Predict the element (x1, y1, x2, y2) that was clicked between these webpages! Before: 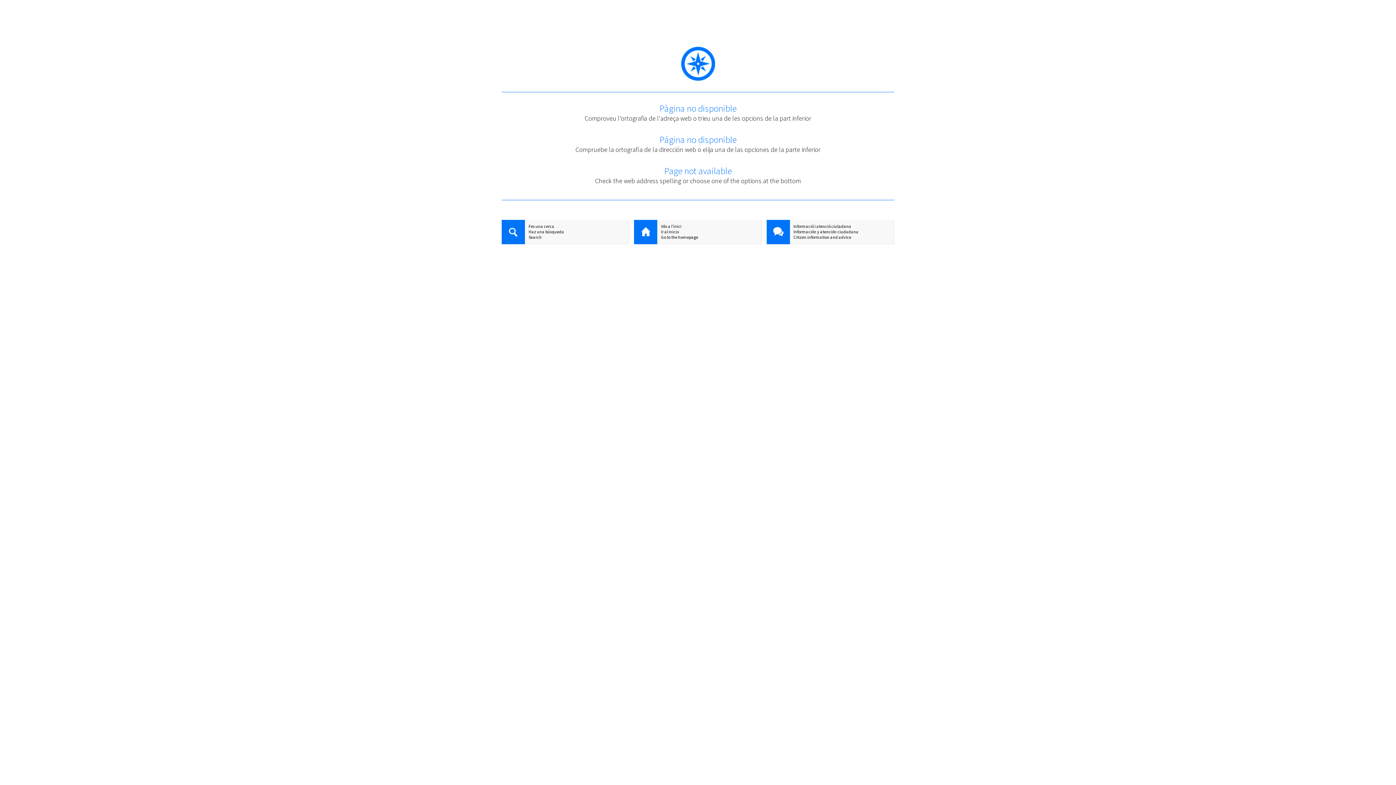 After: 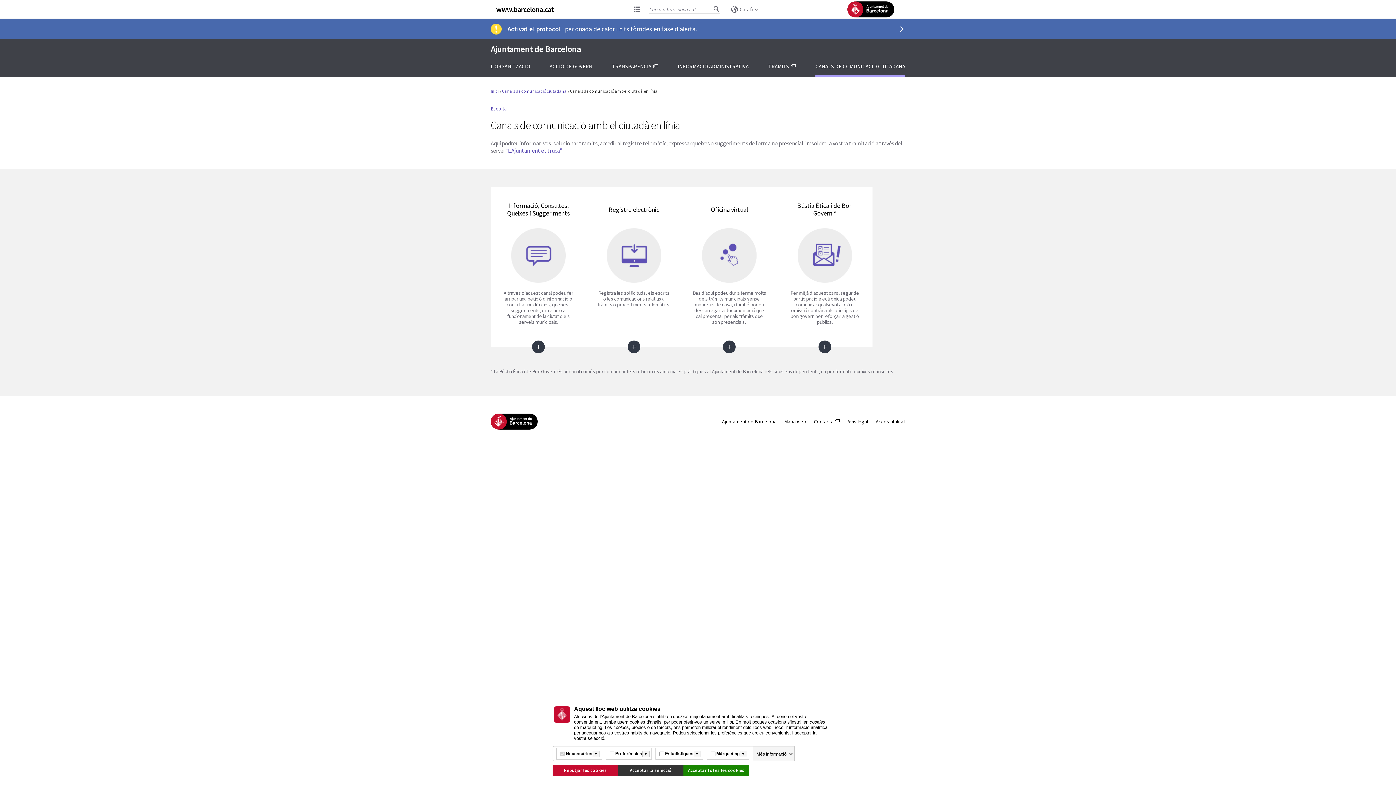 Action: bbox: (766, 220, 790, 245)